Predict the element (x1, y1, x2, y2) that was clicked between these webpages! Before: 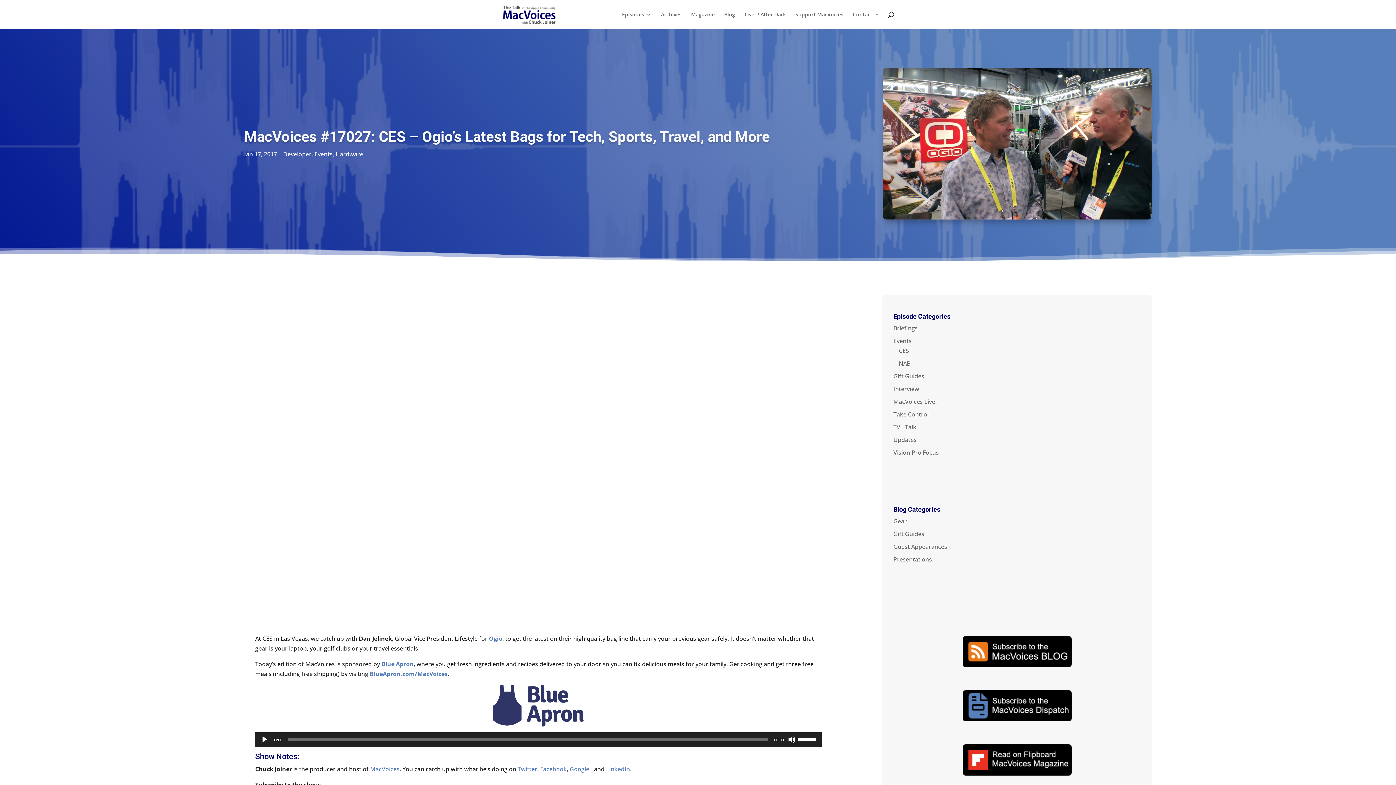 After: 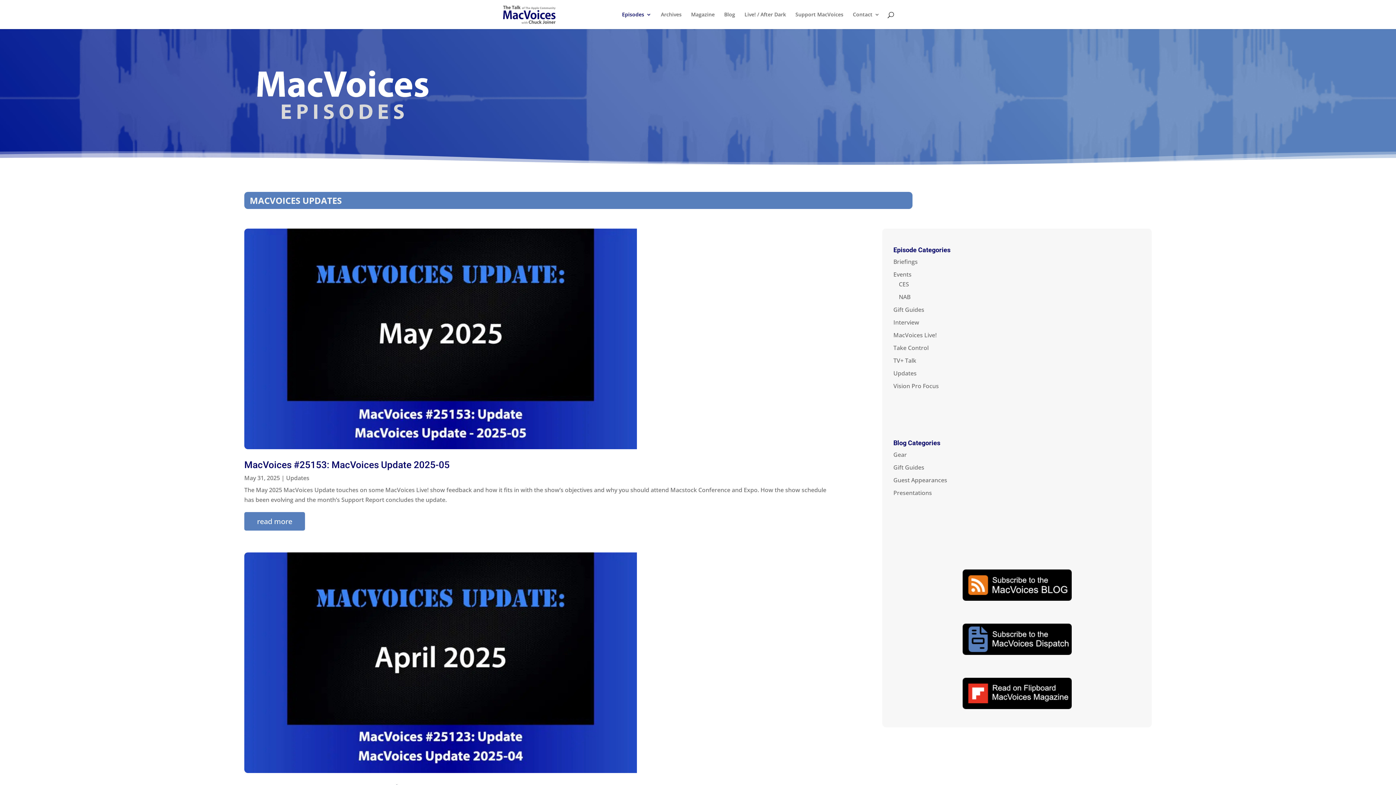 Action: bbox: (893, 435, 916, 443) label: Updates